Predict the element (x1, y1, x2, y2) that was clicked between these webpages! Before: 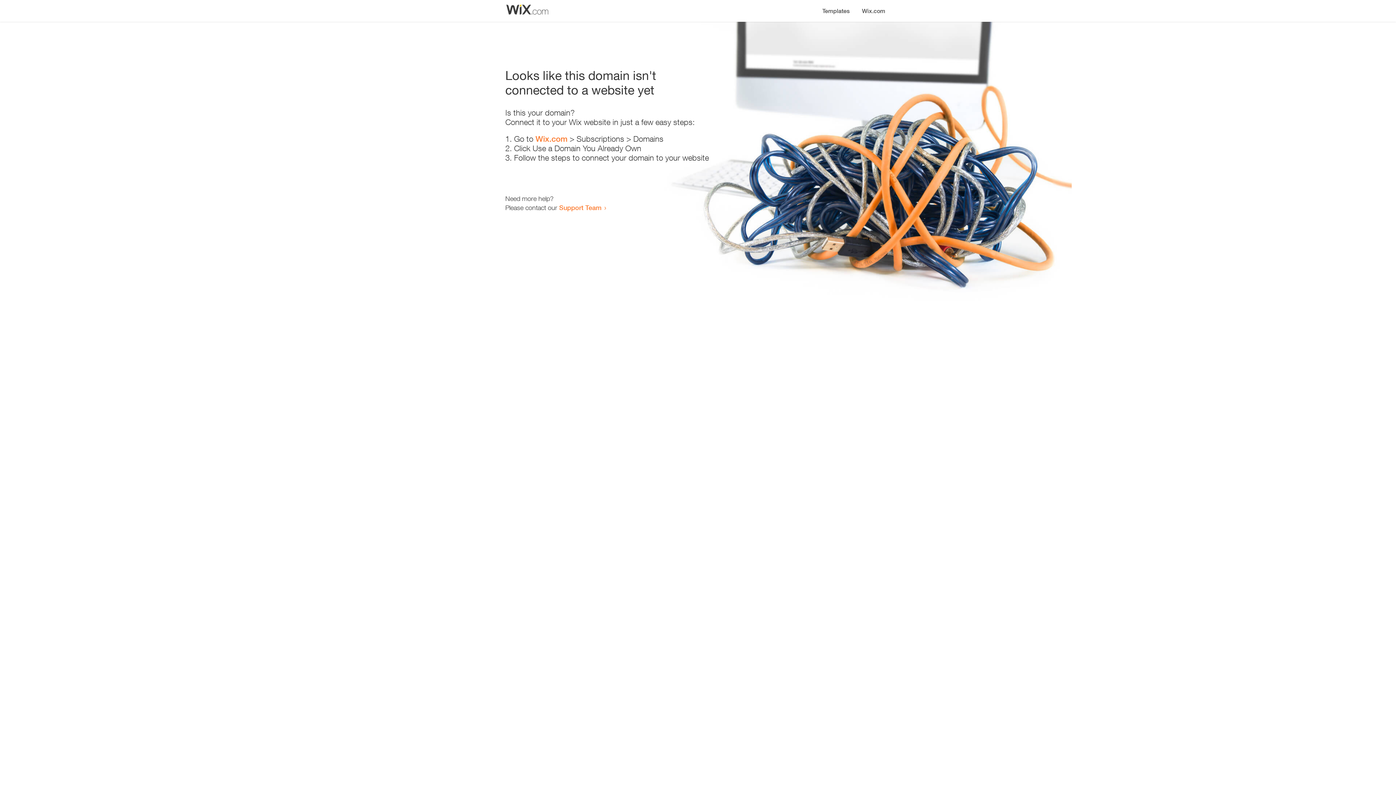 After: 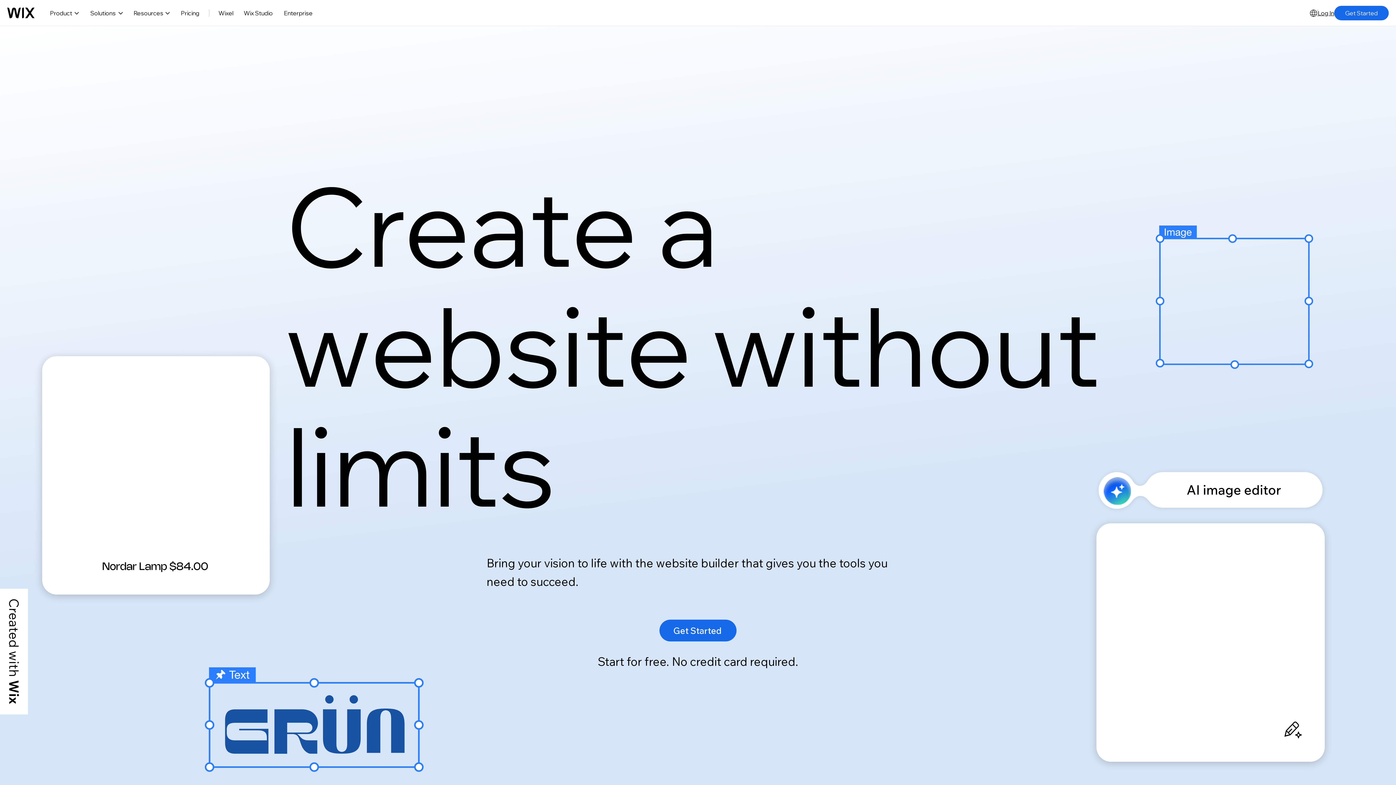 Action: label: Wix.com bbox: (535, 134, 567, 143)